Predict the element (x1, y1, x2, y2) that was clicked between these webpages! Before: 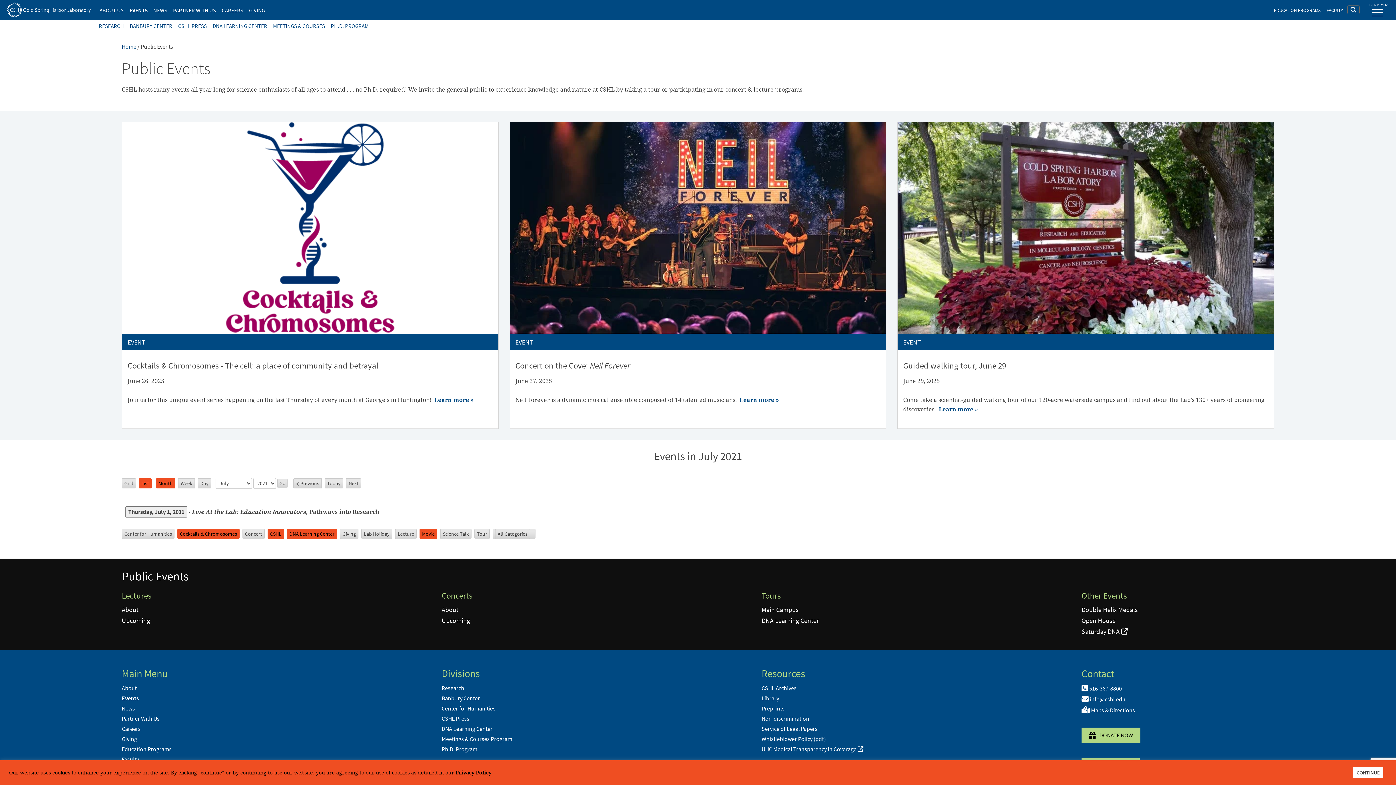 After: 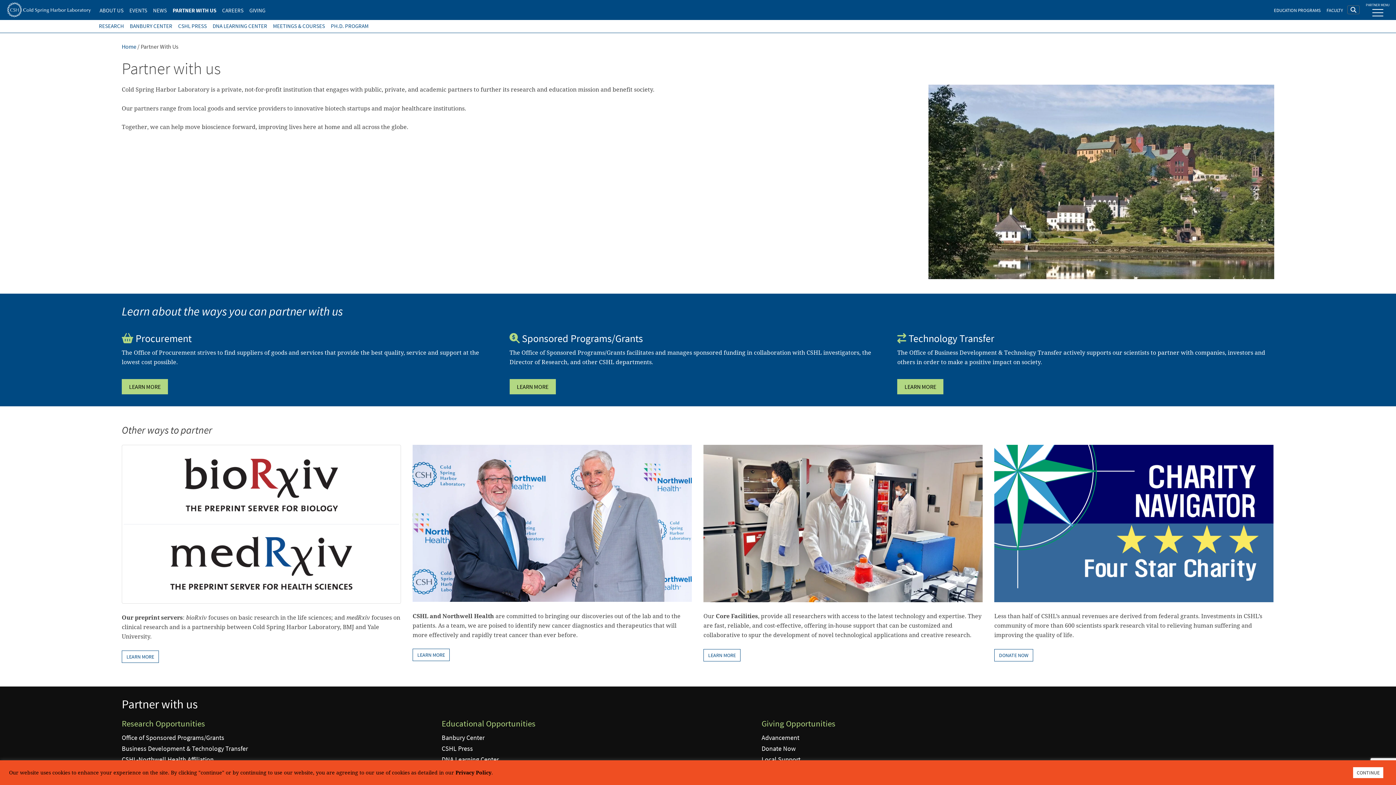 Action: label: PARTNER WITH US bbox: (170, 0, 218, 20)